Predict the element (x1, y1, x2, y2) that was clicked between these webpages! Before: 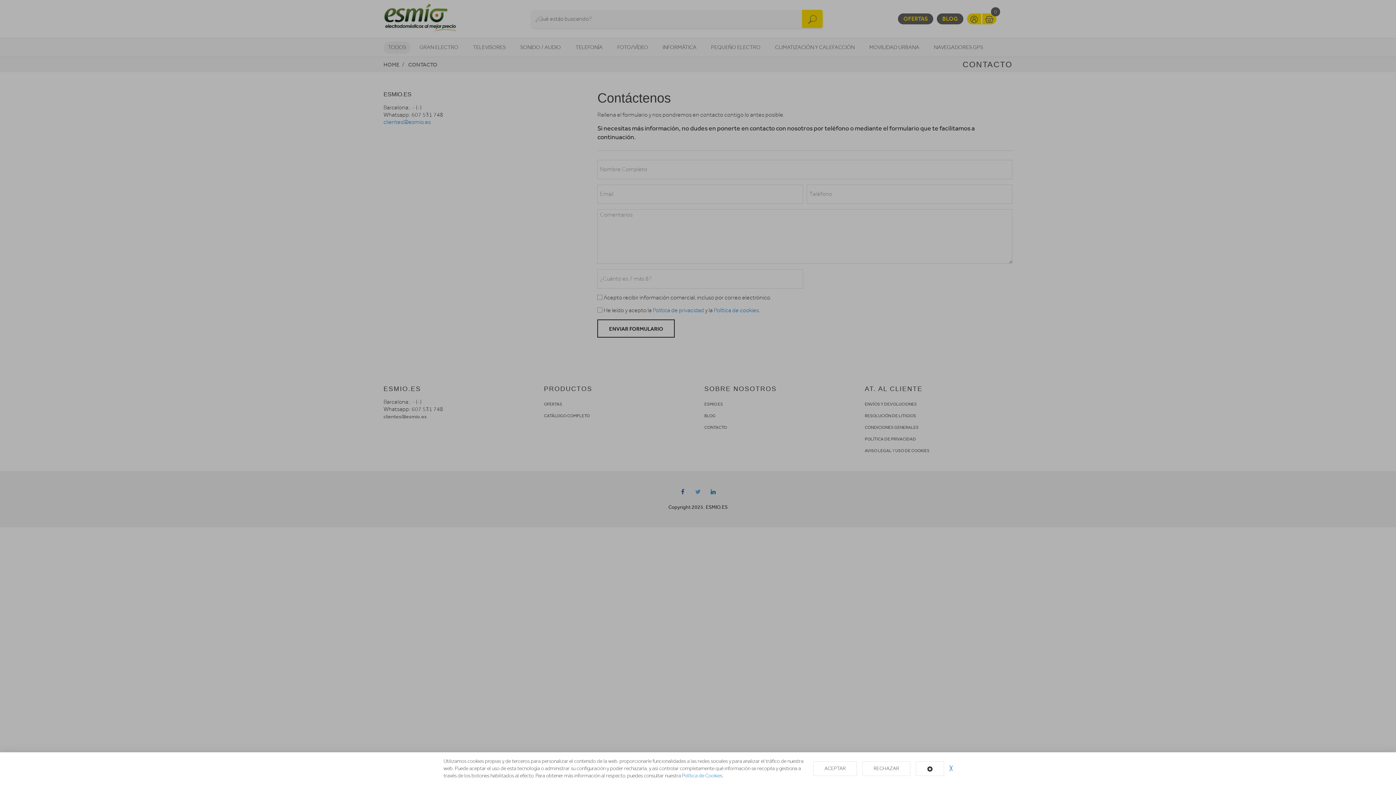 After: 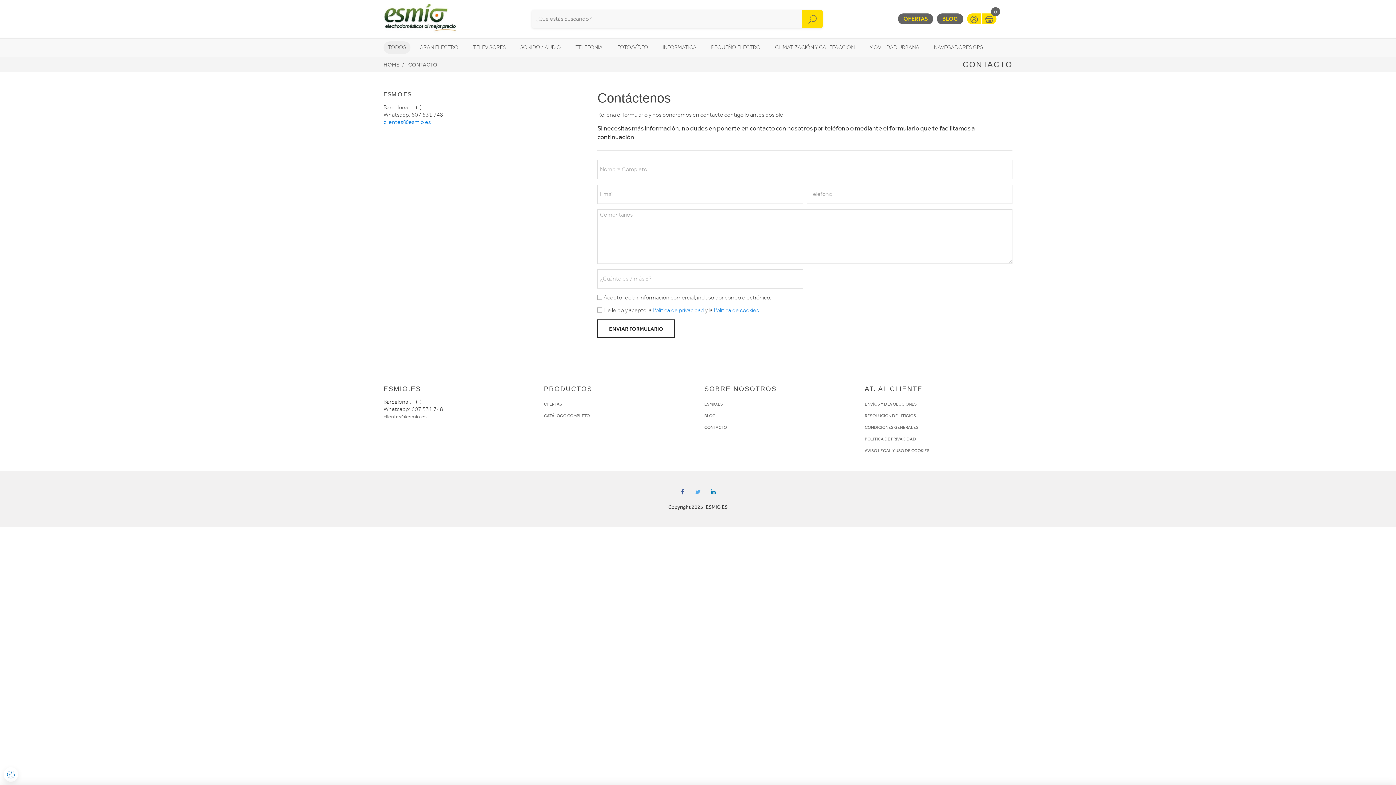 Action: bbox: (813, 761, 857, 776) label: ACEPTAR